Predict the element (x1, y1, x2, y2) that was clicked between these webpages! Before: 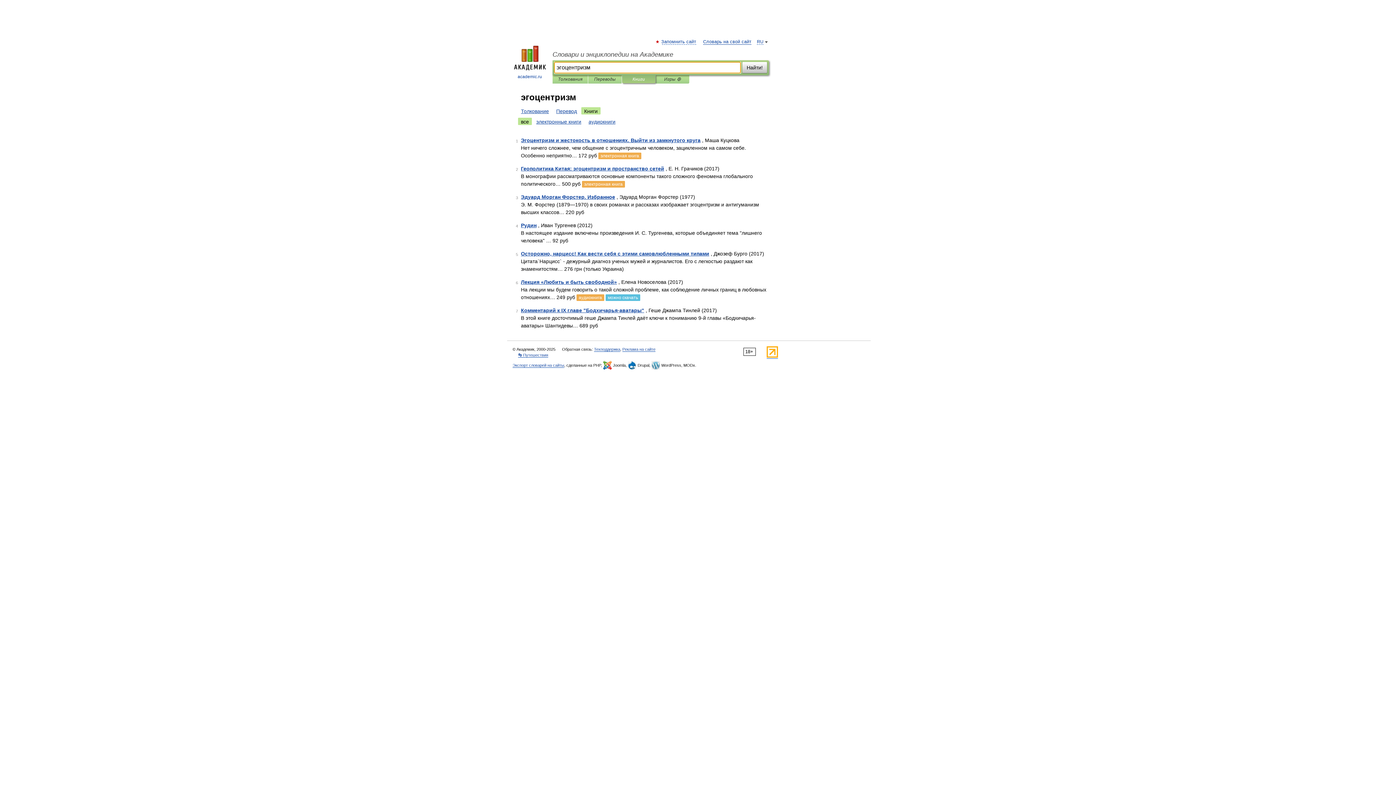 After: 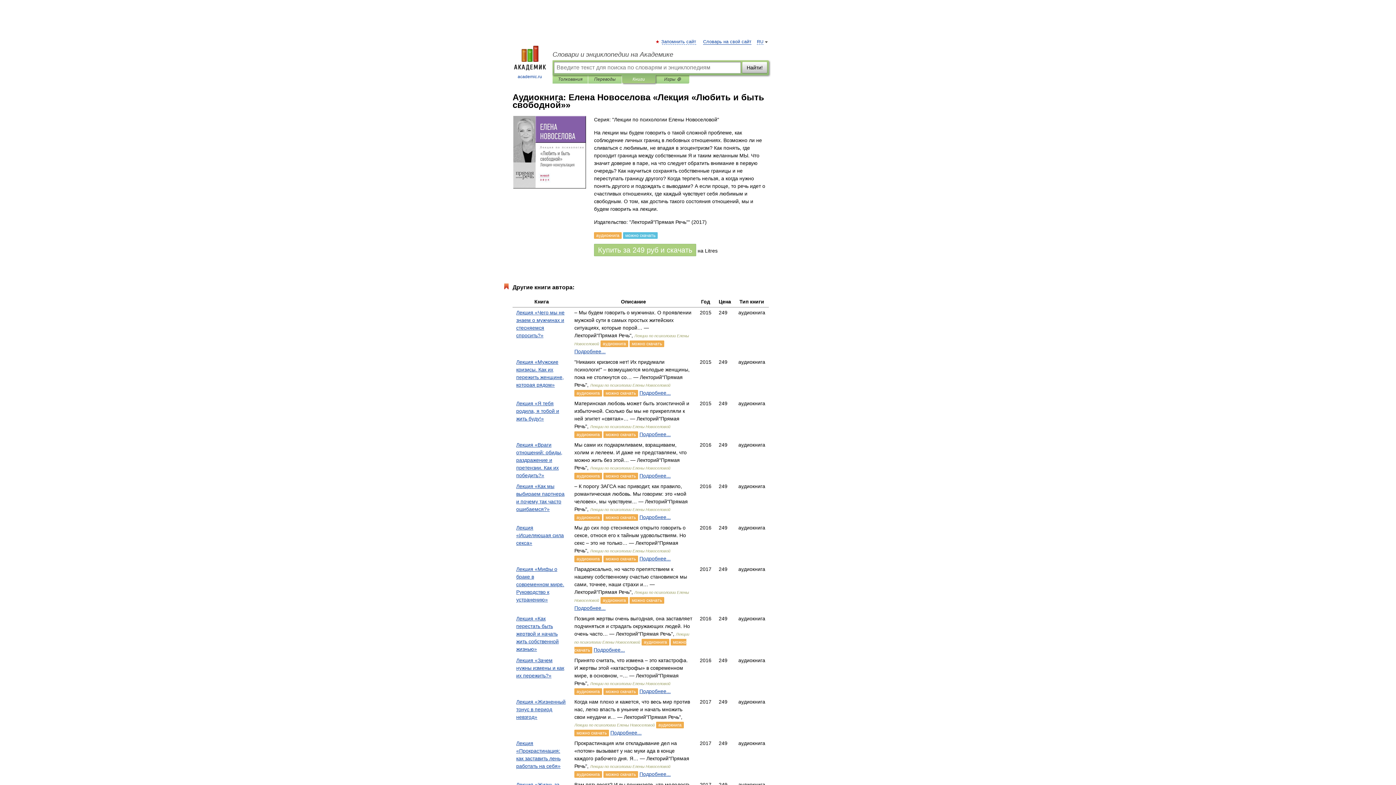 Action: bbox: (576, 294, 604, 301) label: аудиокнига